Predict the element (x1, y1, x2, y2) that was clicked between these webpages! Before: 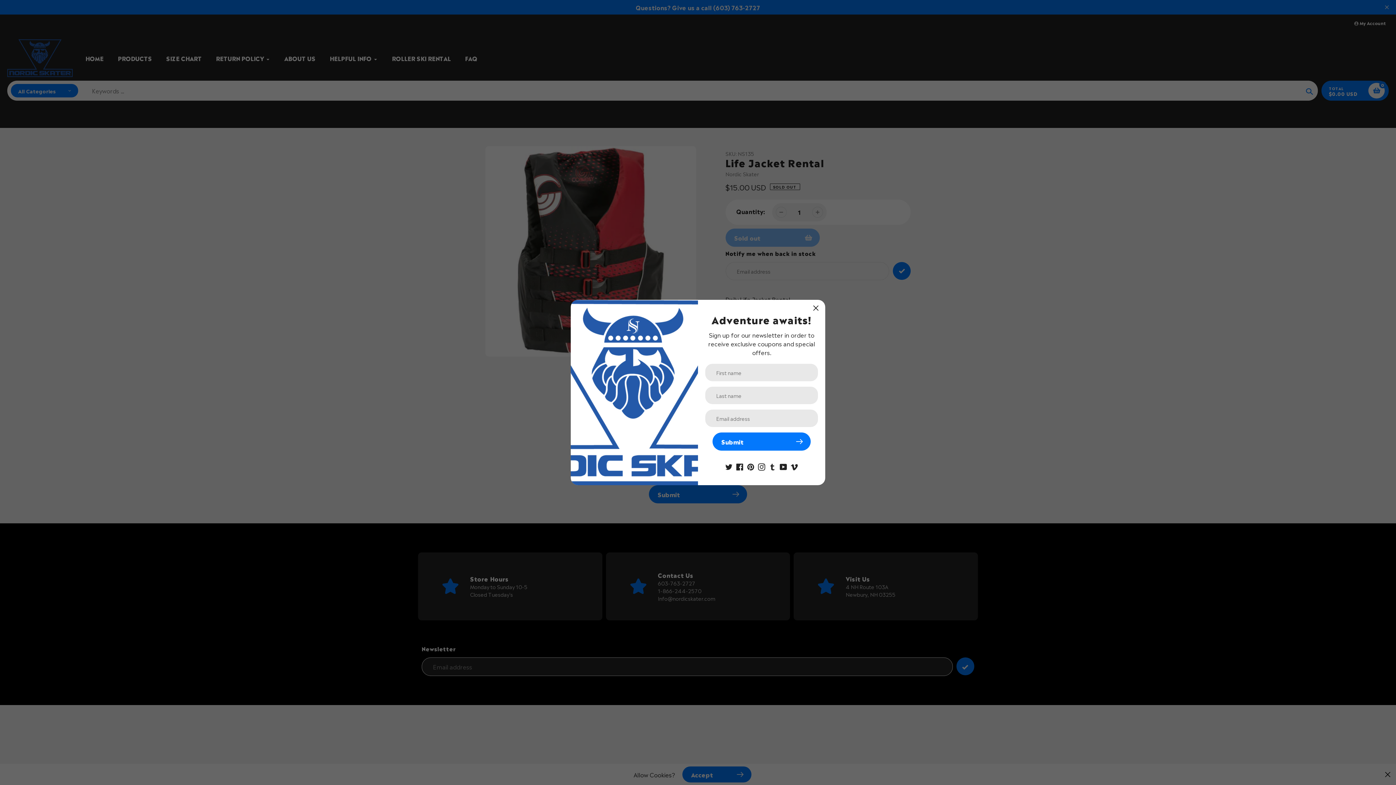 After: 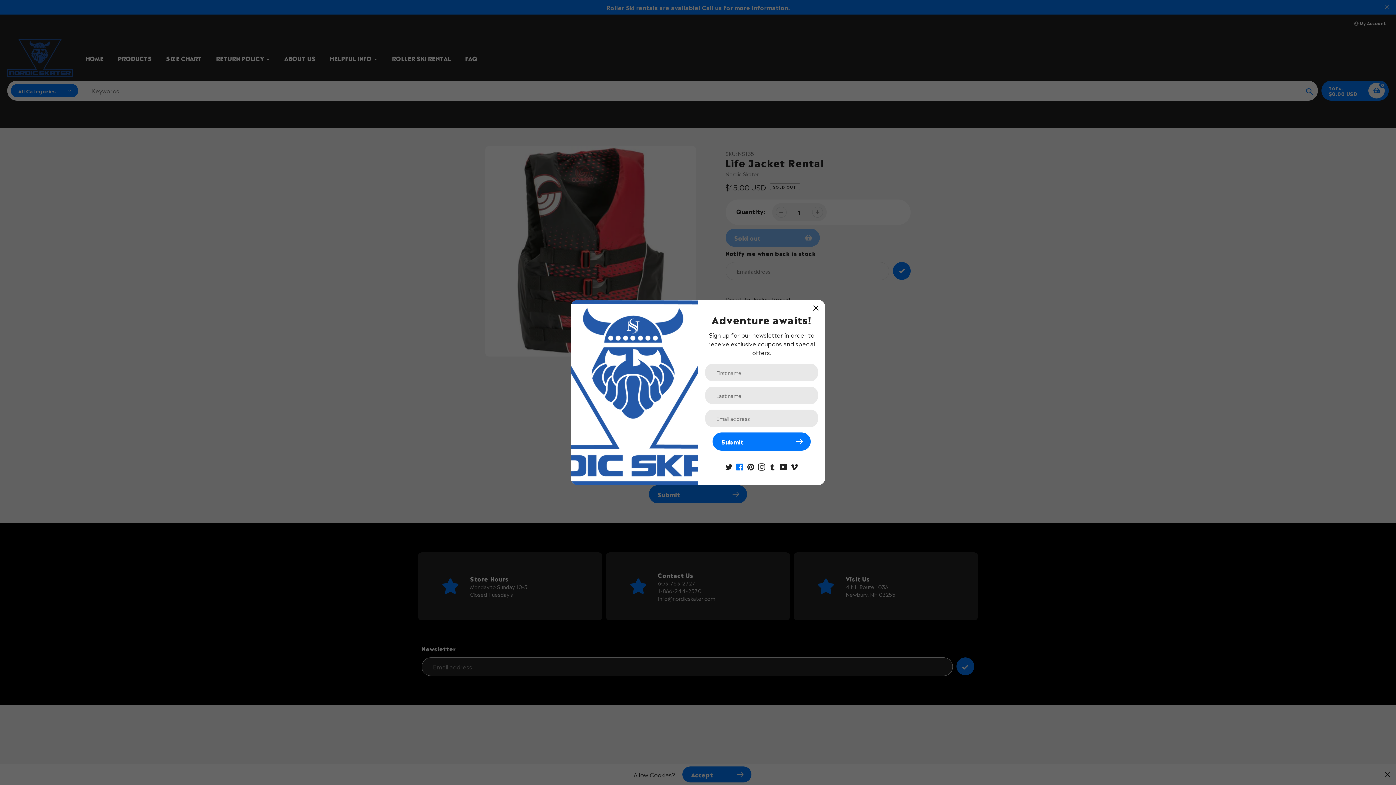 Action: bbox: (736, 461, 743, 470)